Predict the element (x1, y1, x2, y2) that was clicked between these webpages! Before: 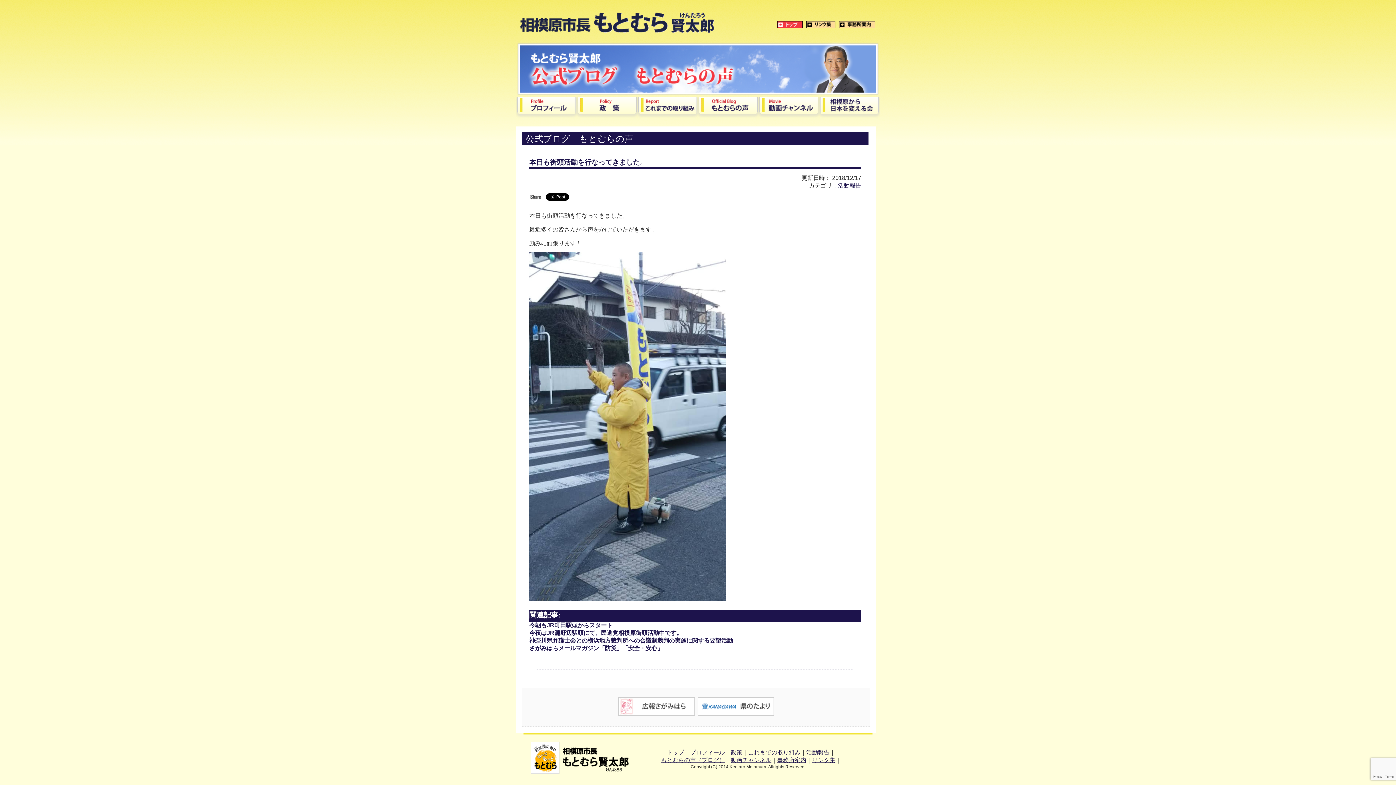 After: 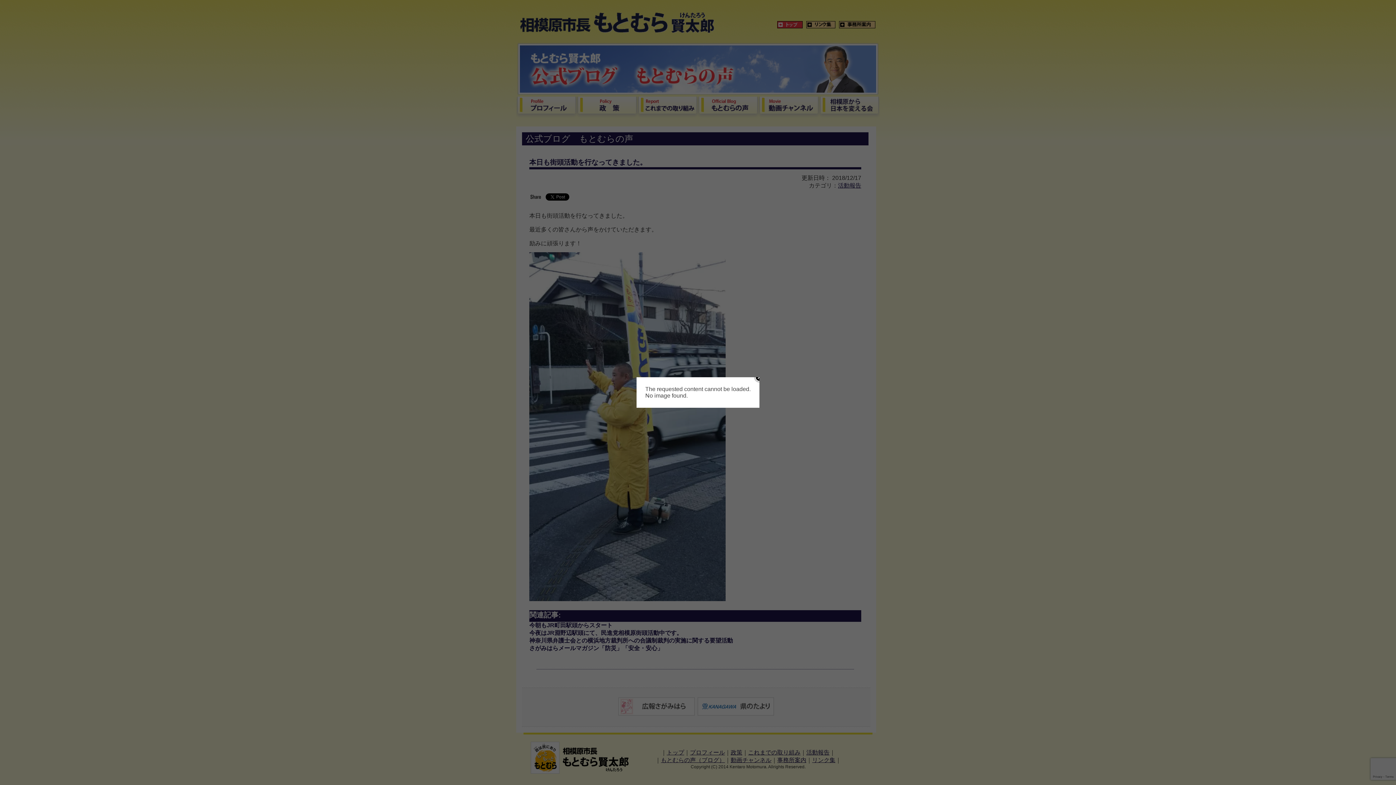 Action: label: 活動報告 bbox: (806, 749, 829, 756)